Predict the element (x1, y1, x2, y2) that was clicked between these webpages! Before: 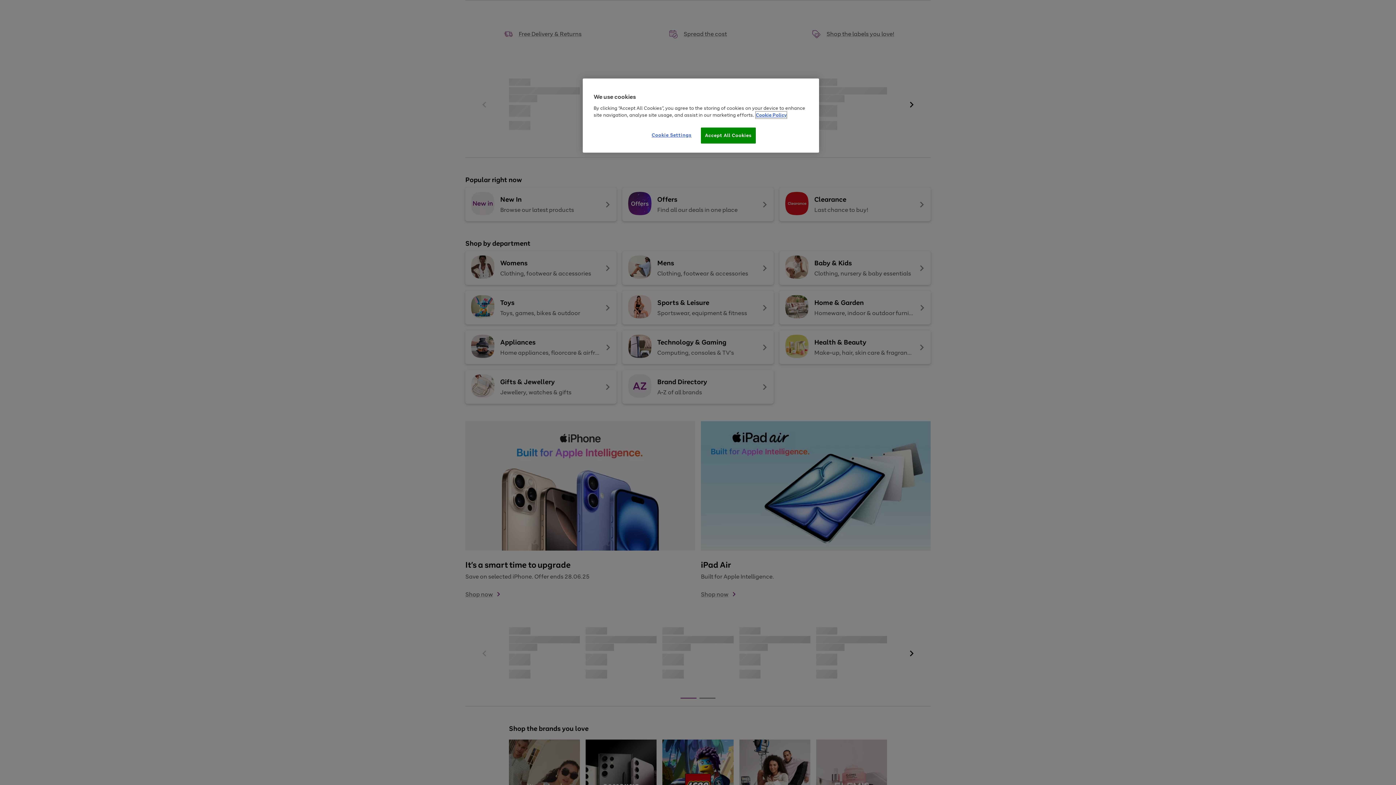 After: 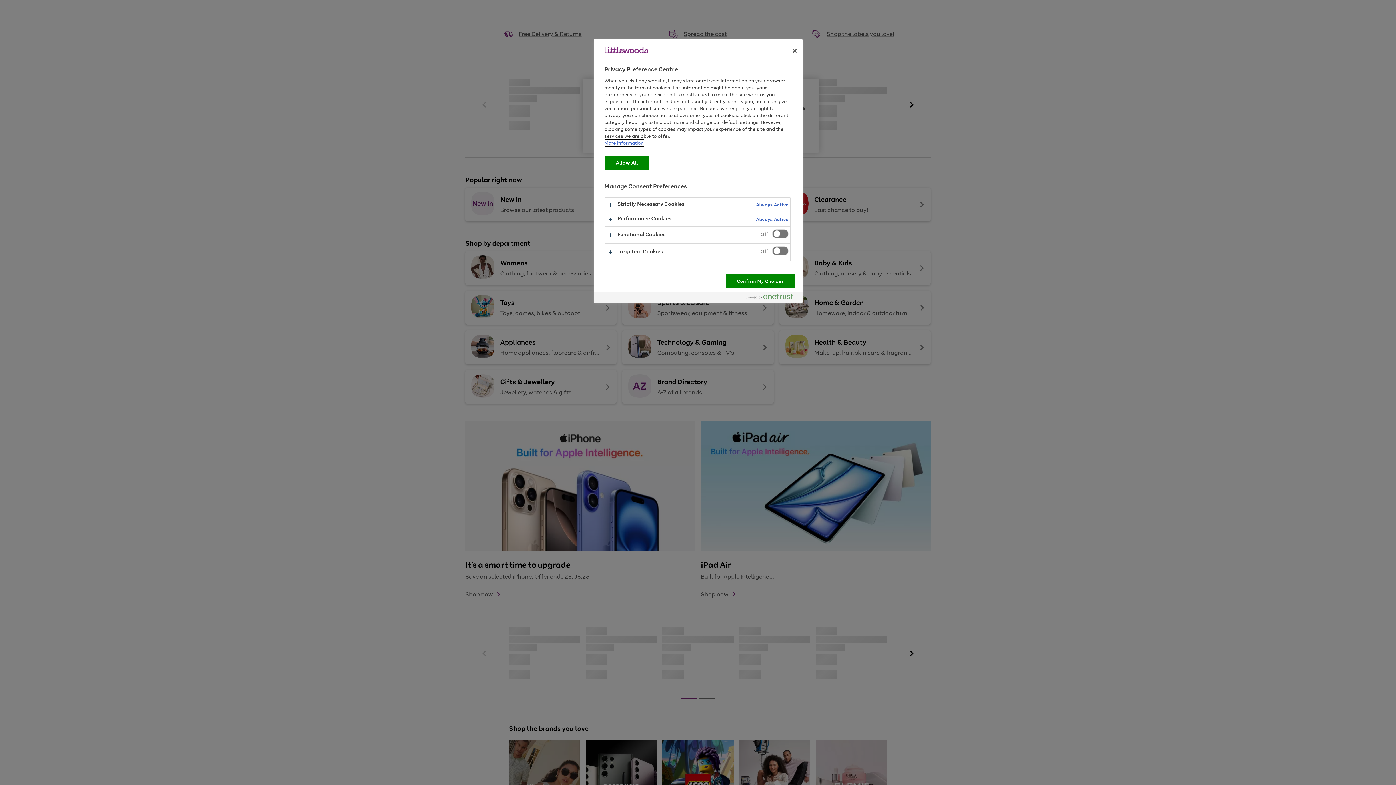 Action: label: Cookie Settings bbox: (647, 127, 696, 142)